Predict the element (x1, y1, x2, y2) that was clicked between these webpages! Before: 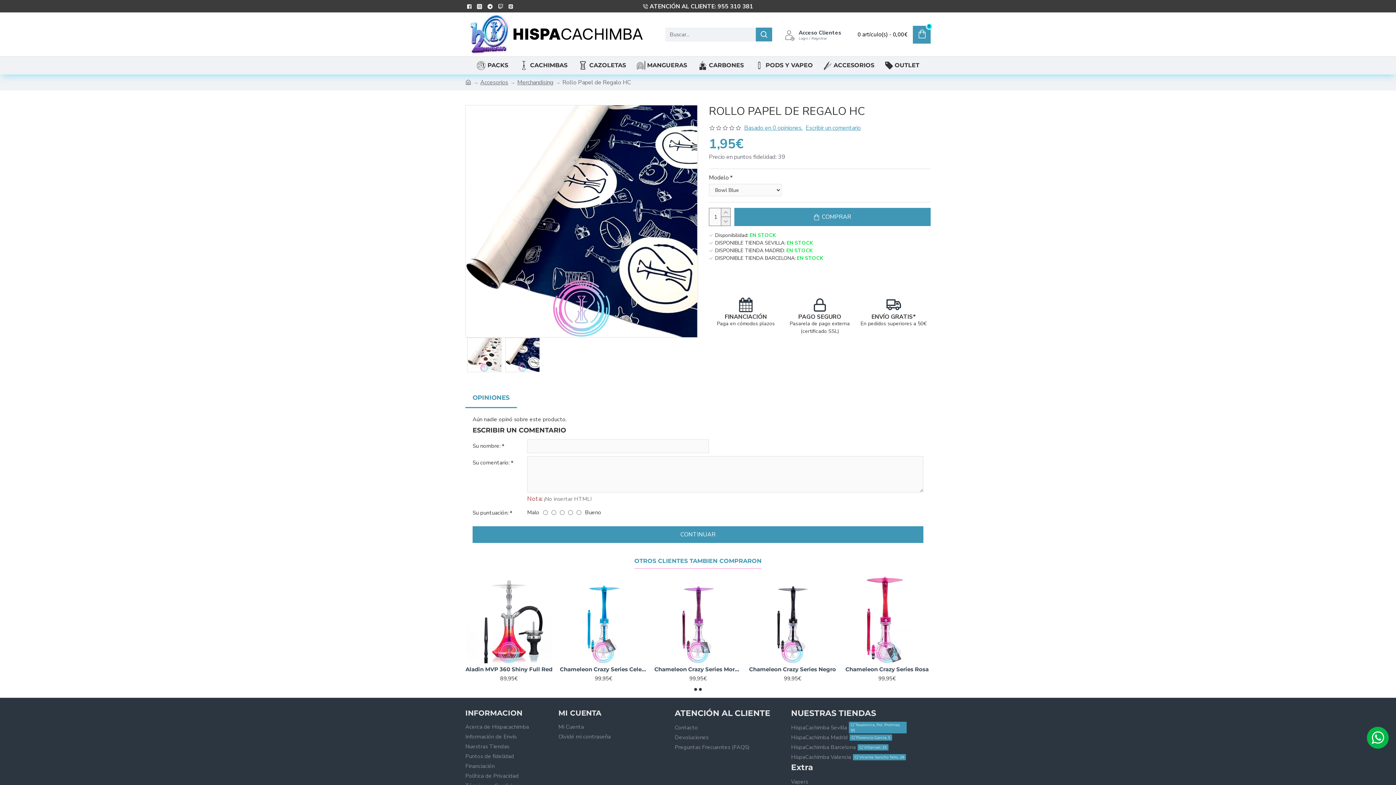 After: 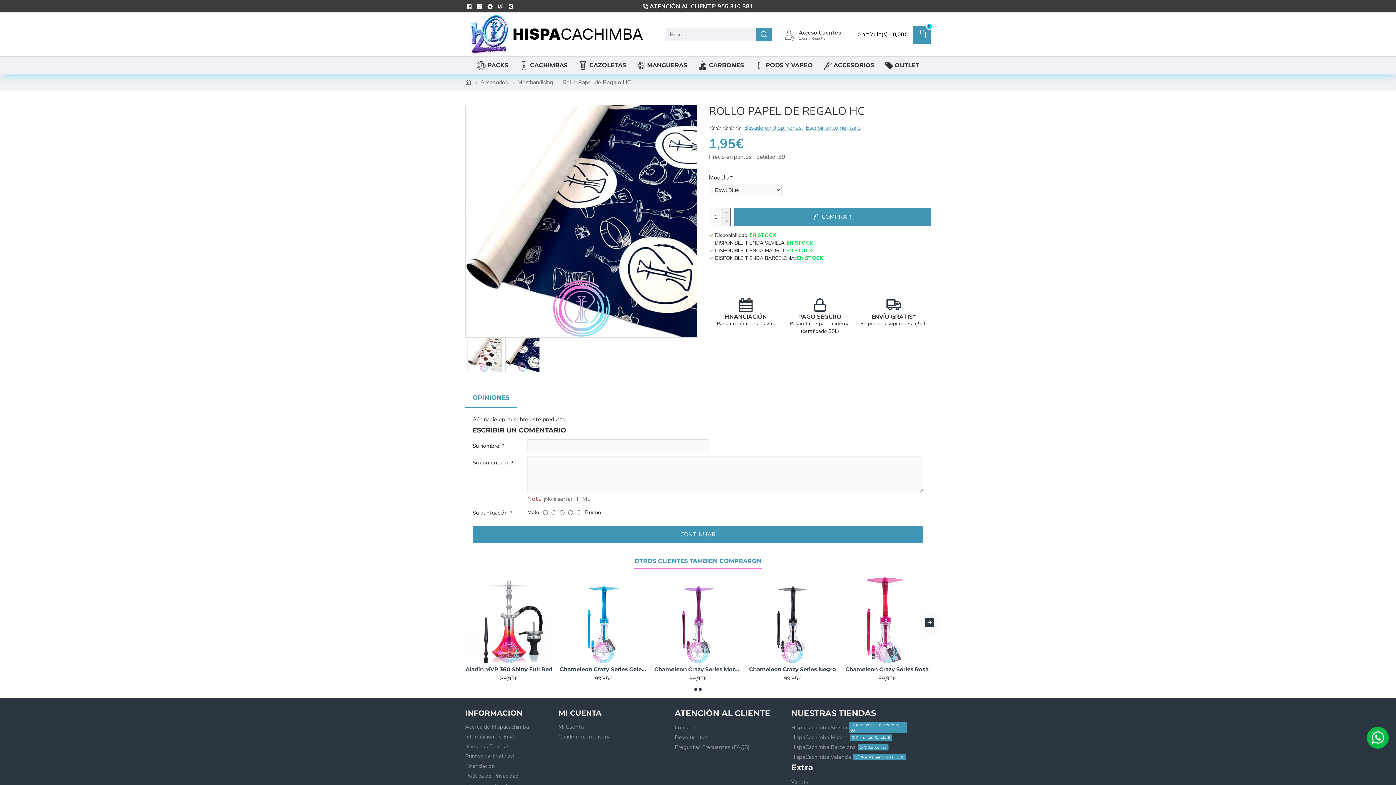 Action: label: OTROS CLIENTES TAMBIEN COMPRARON bbox: (634, 557, 761, 568)